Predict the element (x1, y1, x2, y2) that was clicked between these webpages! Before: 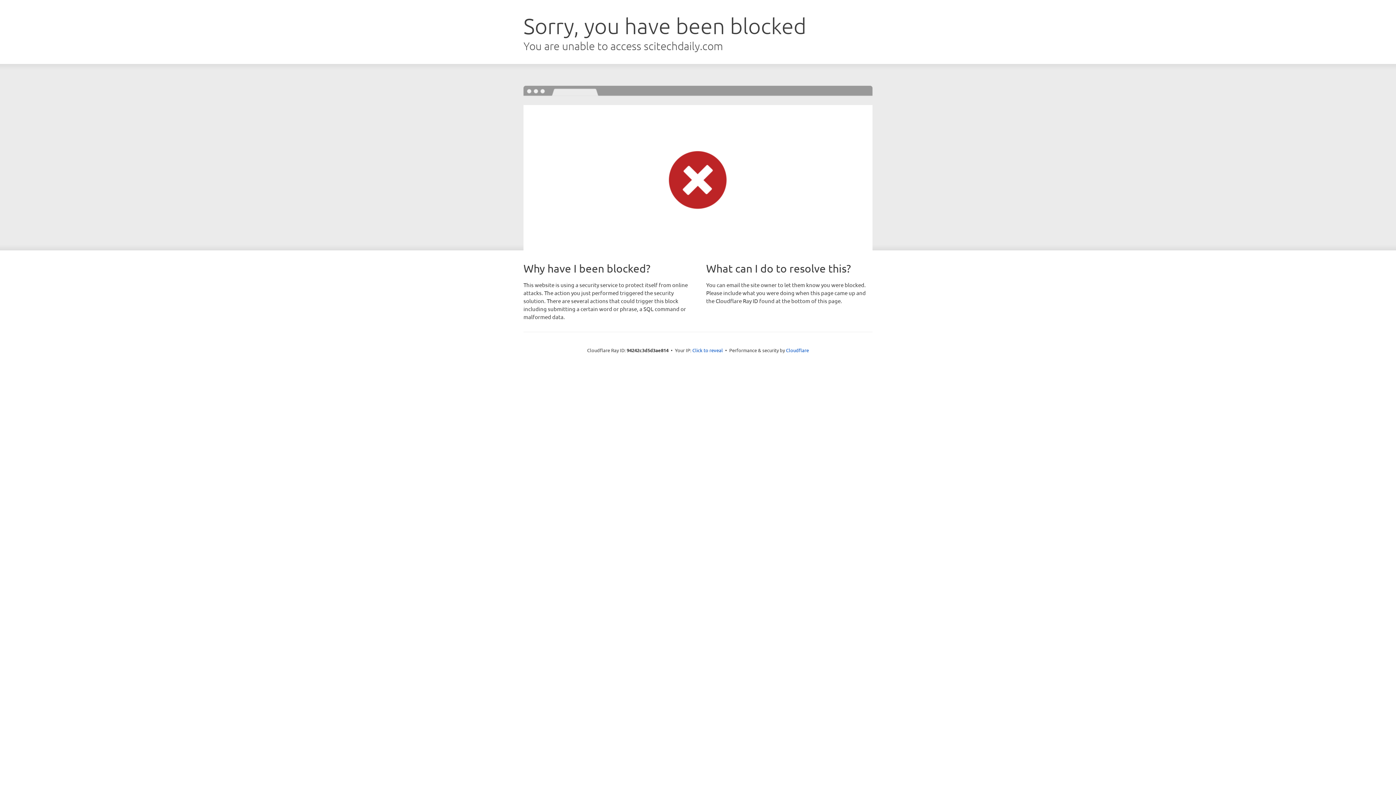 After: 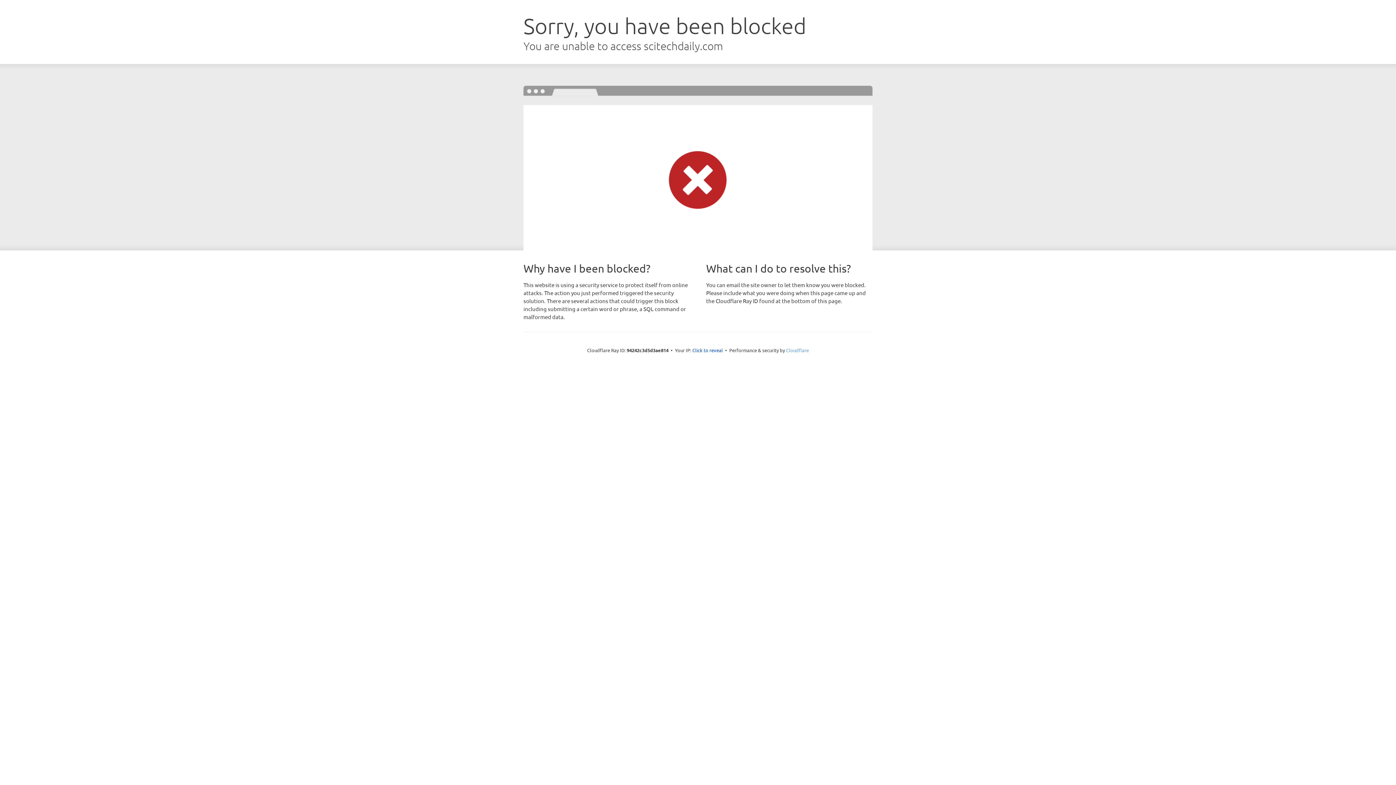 Action: bbox: (786, 347, 809, 353) label: Cloudflare